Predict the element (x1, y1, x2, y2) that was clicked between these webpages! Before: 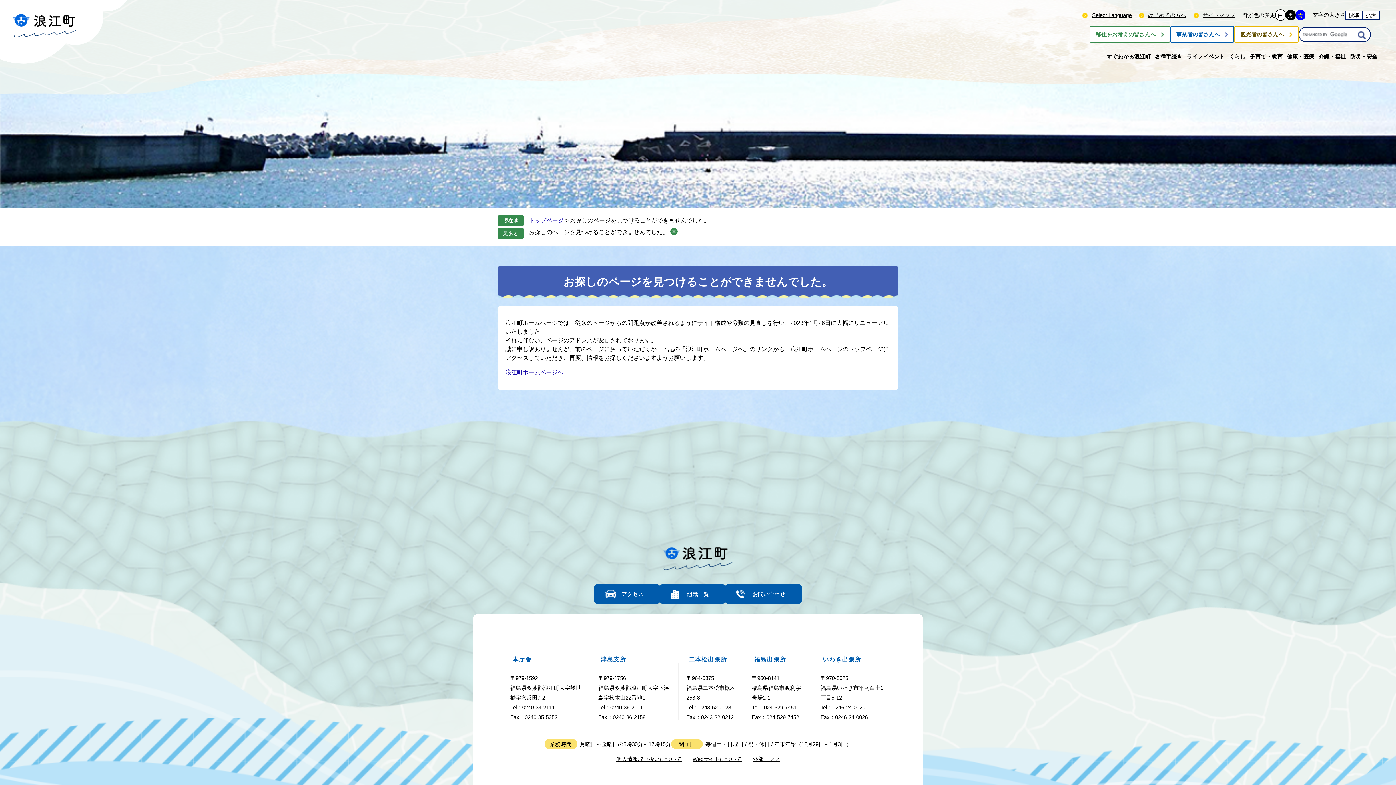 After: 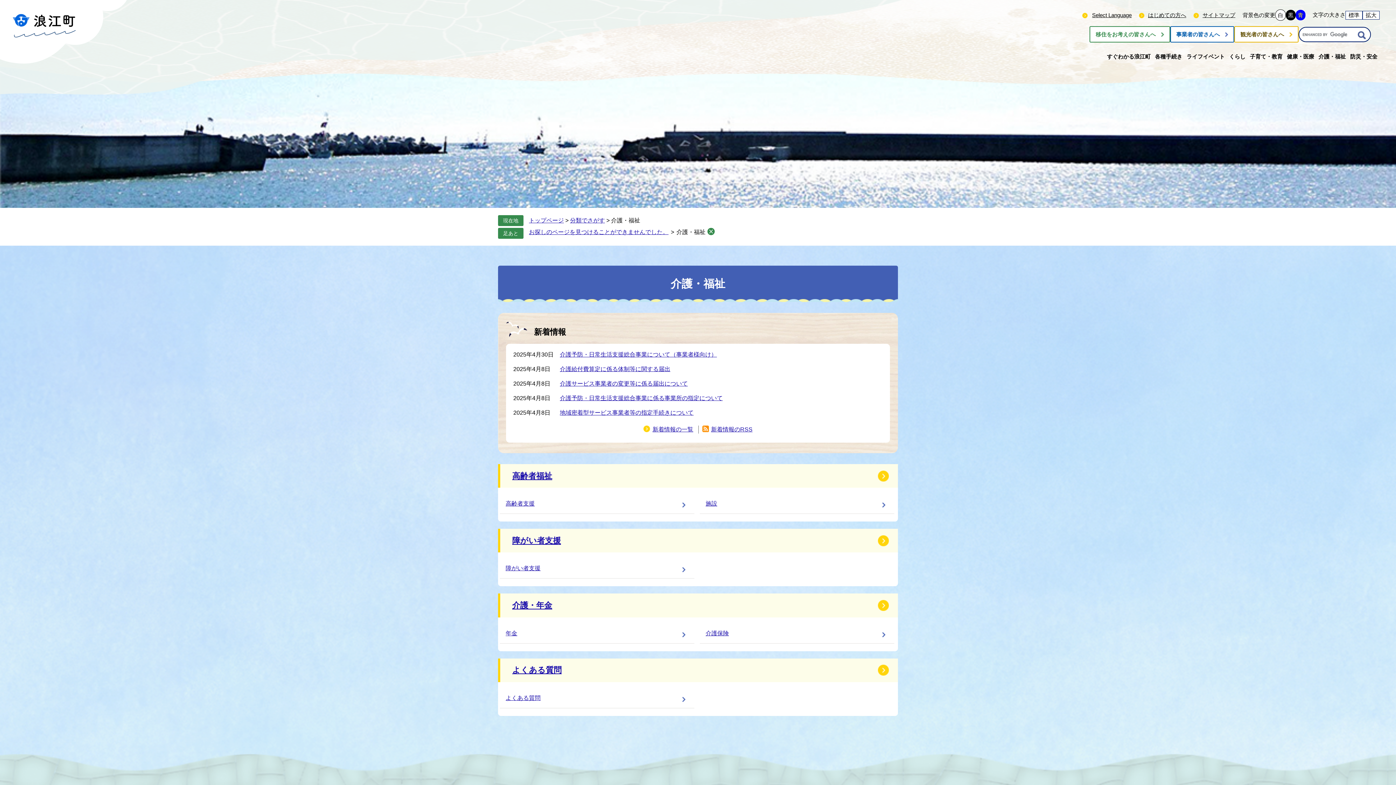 Action: label: 介護・福祉 bbox: (1316, 49, 1348, 64)